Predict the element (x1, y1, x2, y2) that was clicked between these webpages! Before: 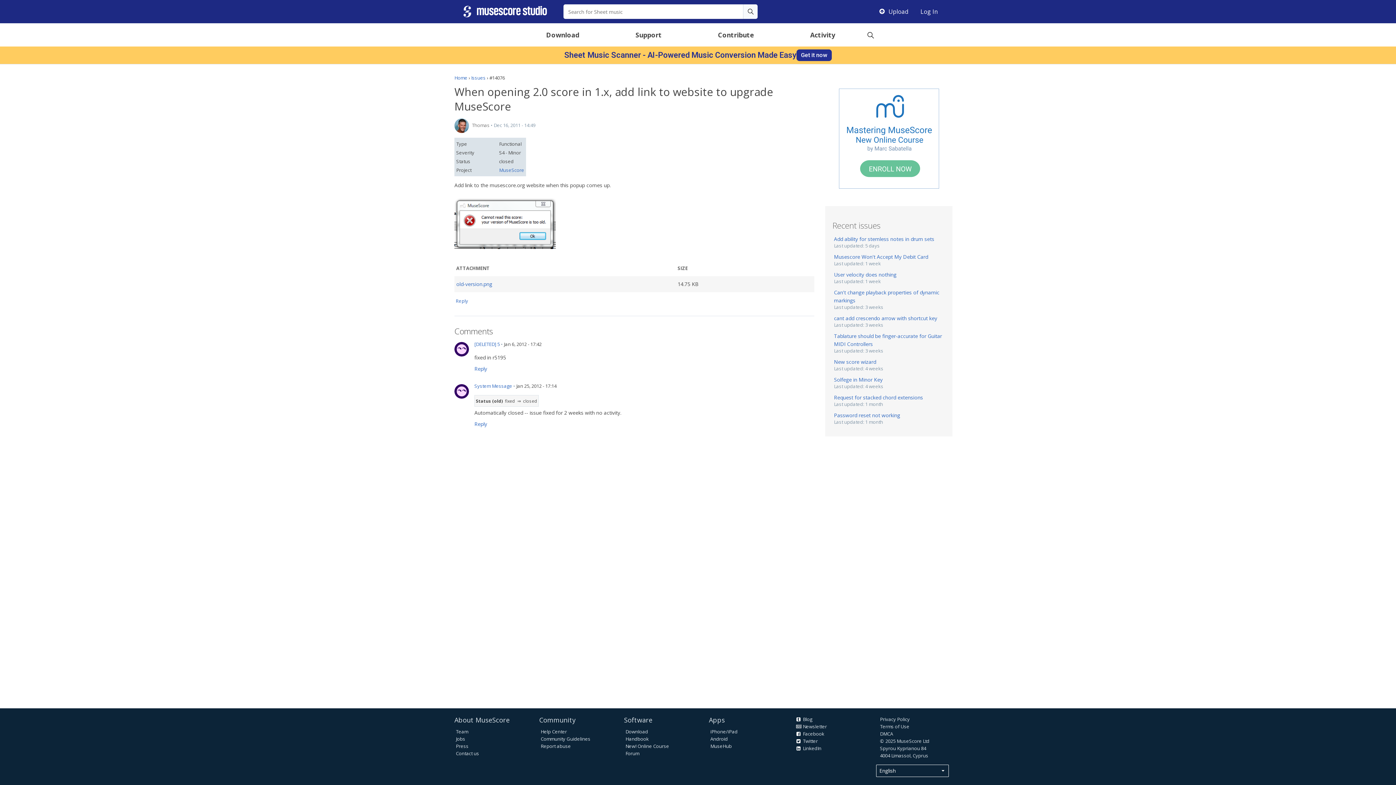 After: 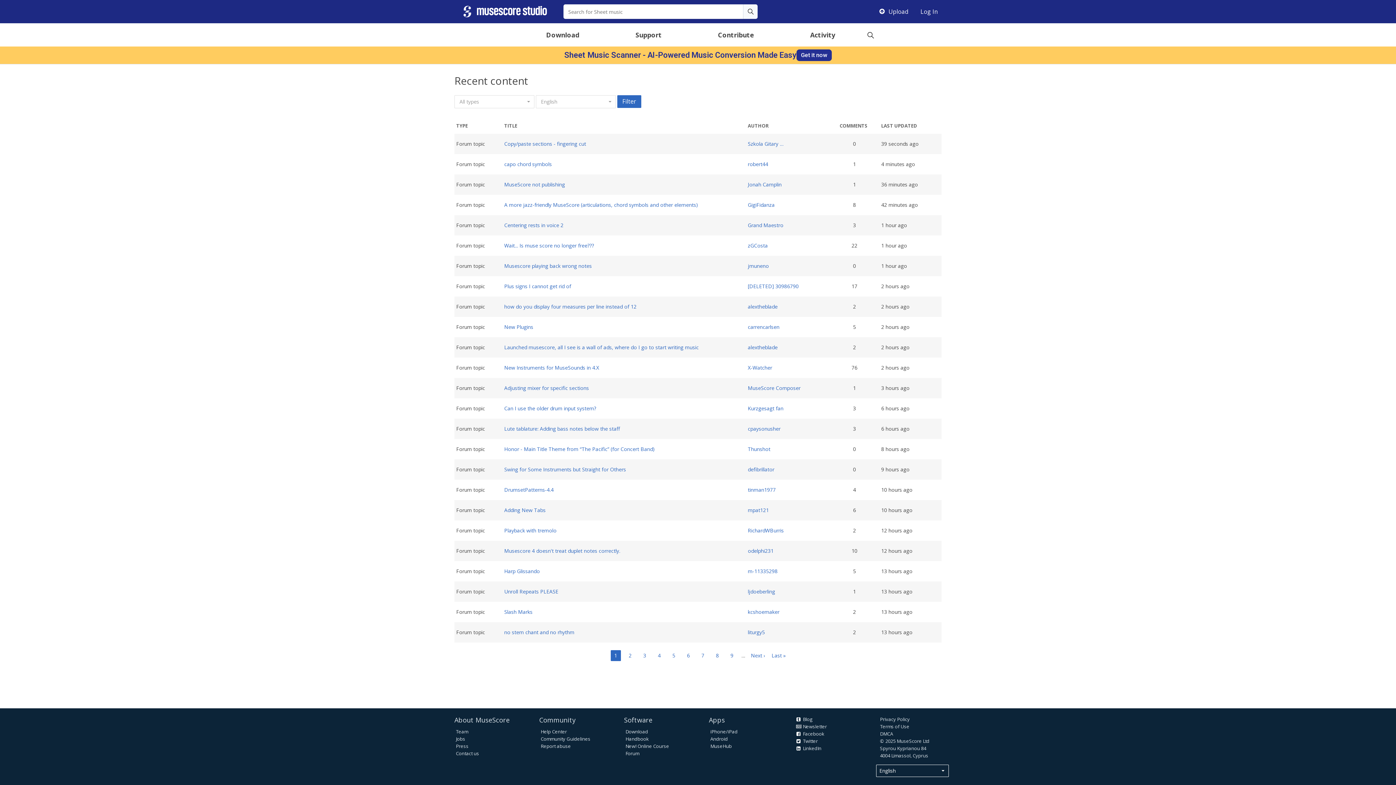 Action: label: Activity bbox: (782, 26, 863, 42)